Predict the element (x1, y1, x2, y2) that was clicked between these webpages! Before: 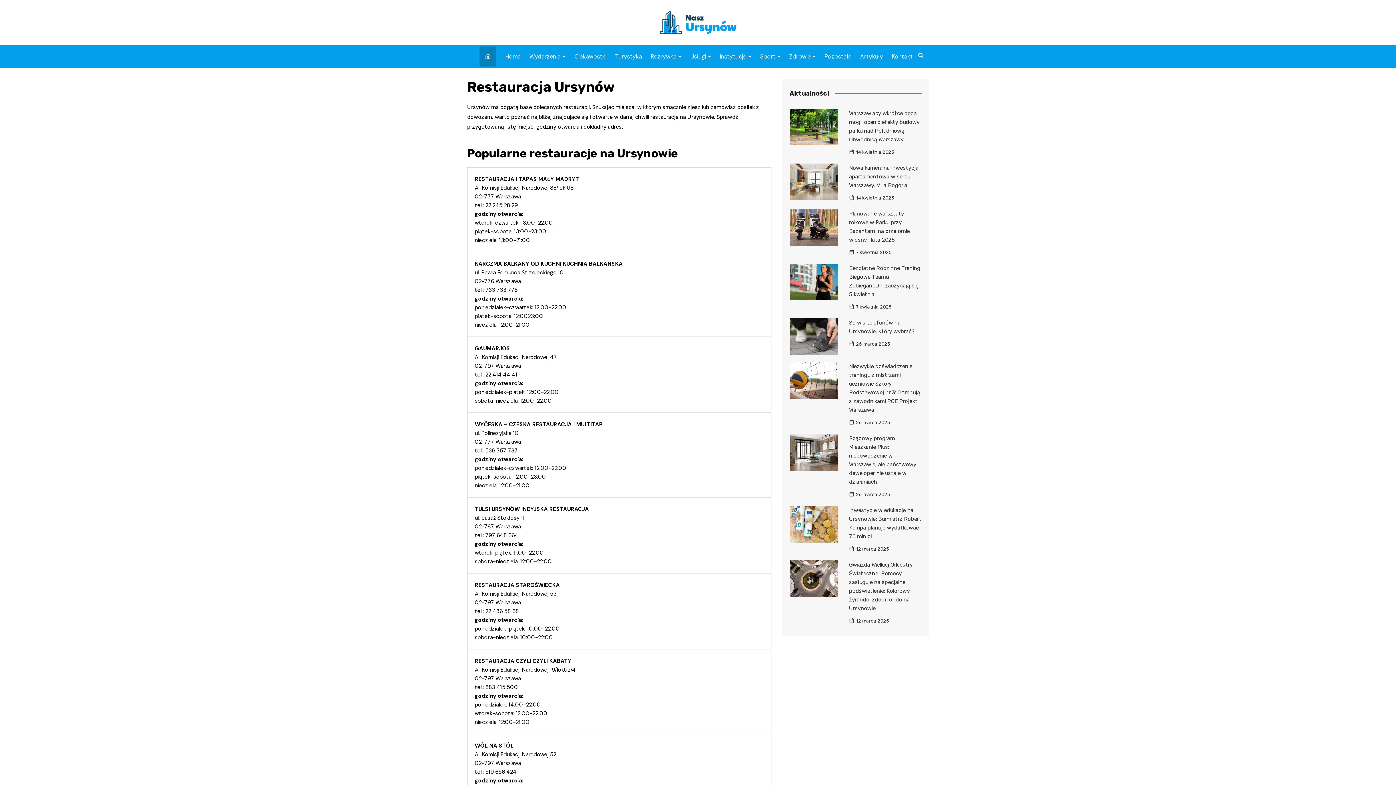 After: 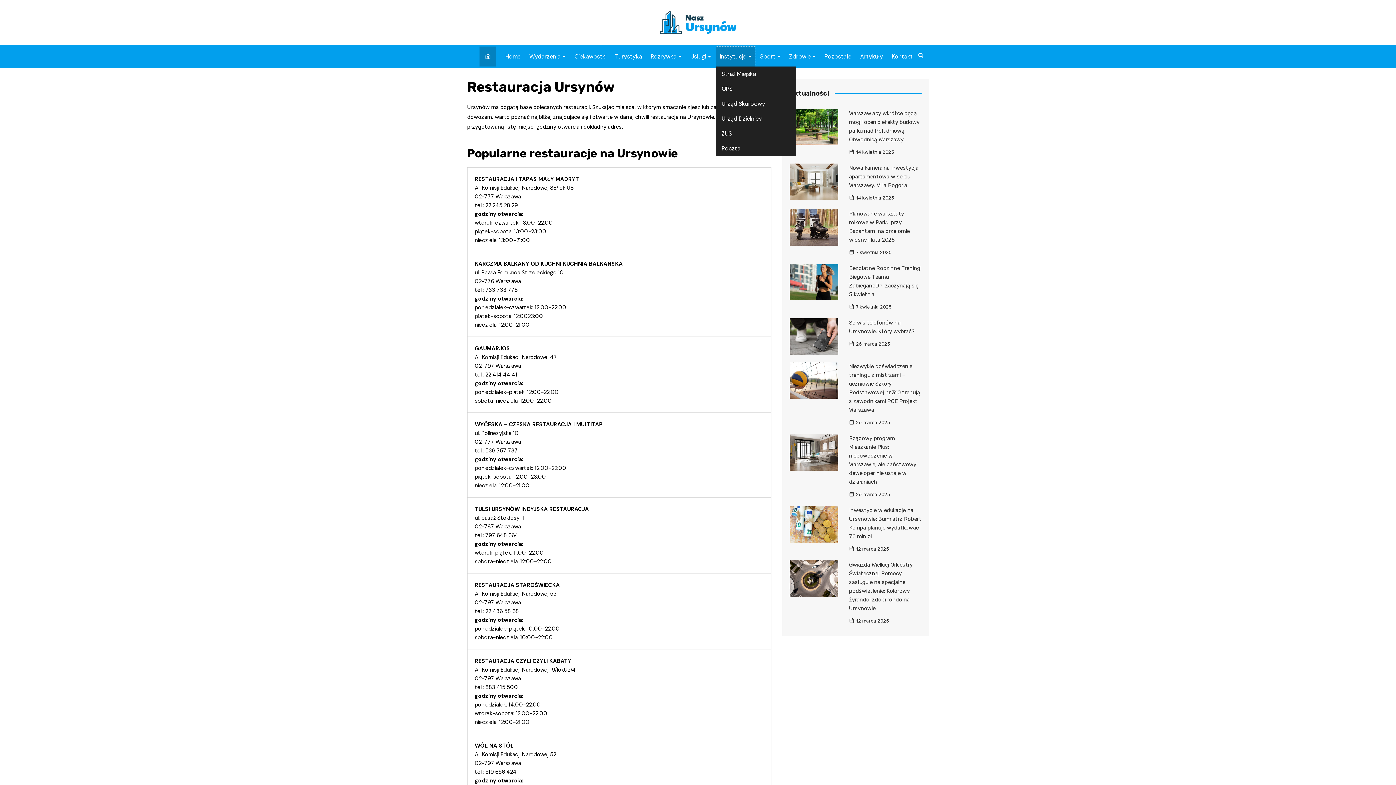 Action: label: Instytucje bbox: (716, 46, 755, 66)